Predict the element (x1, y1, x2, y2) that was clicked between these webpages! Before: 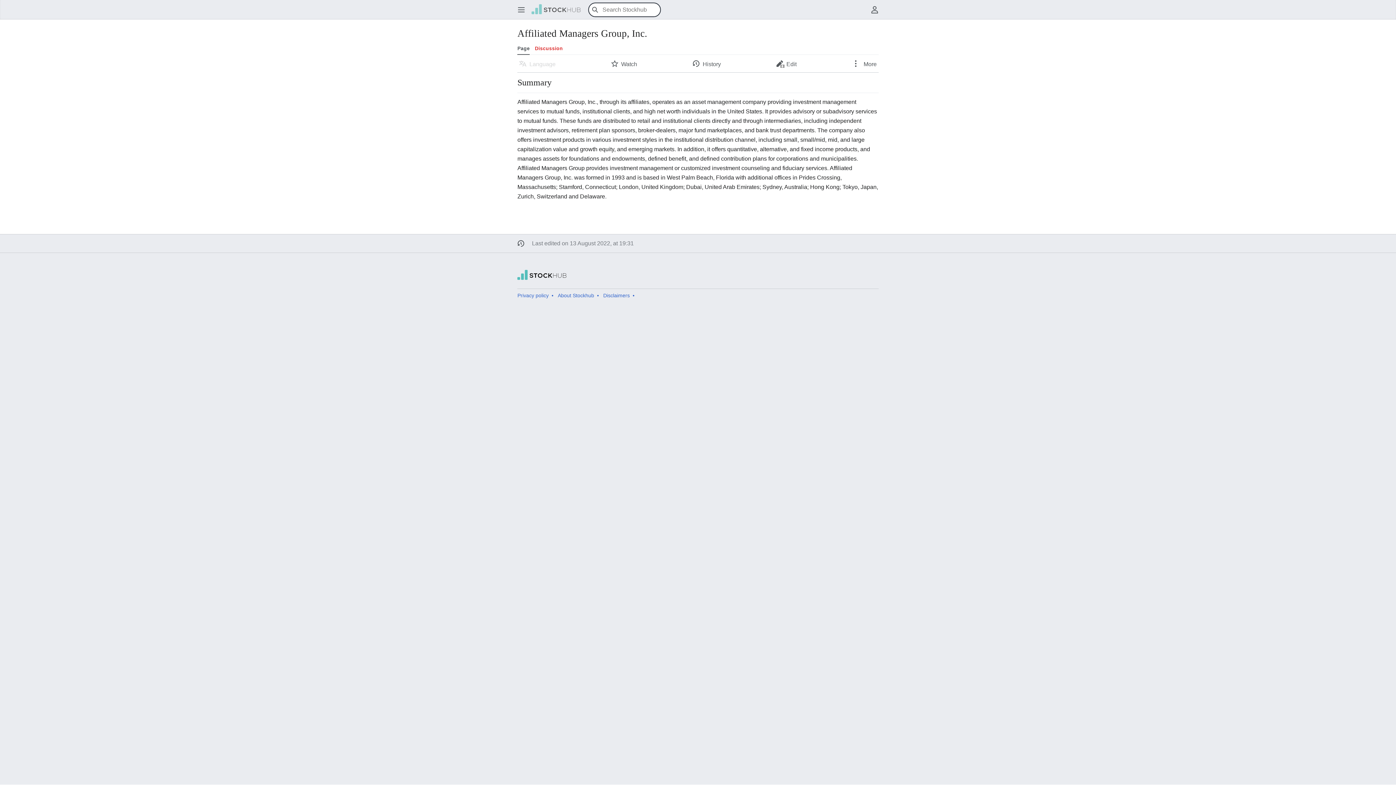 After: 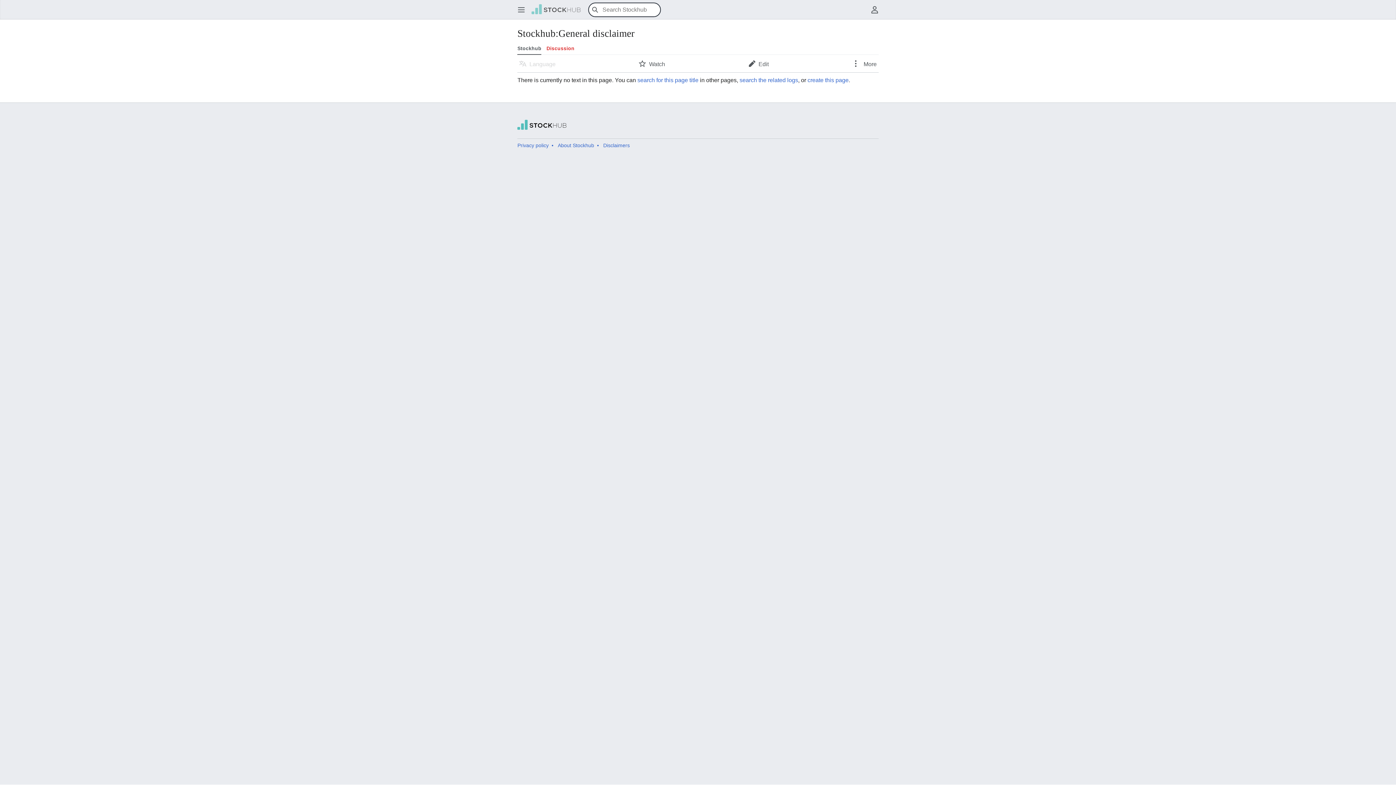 Action: label: Disclaimers bbox: (603, 292, 629, 298)